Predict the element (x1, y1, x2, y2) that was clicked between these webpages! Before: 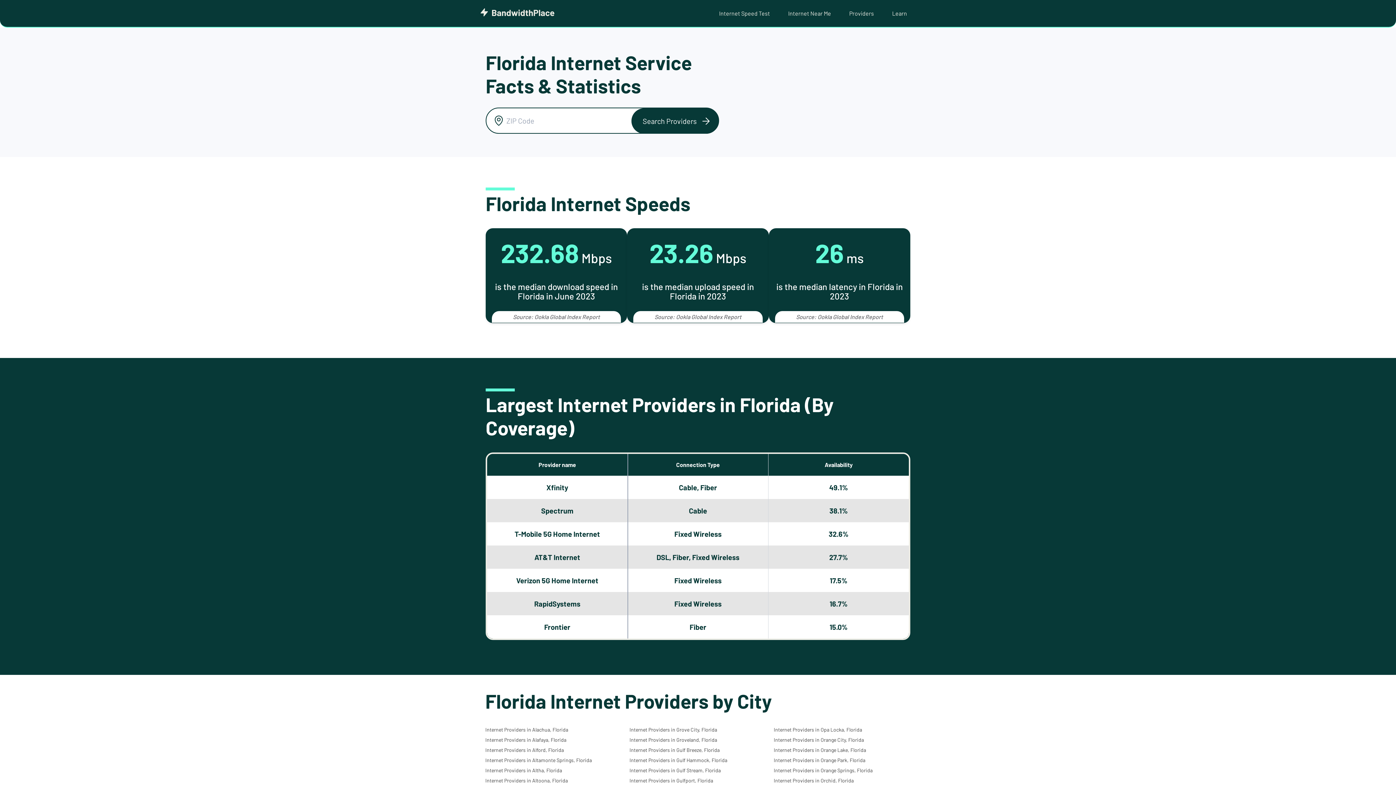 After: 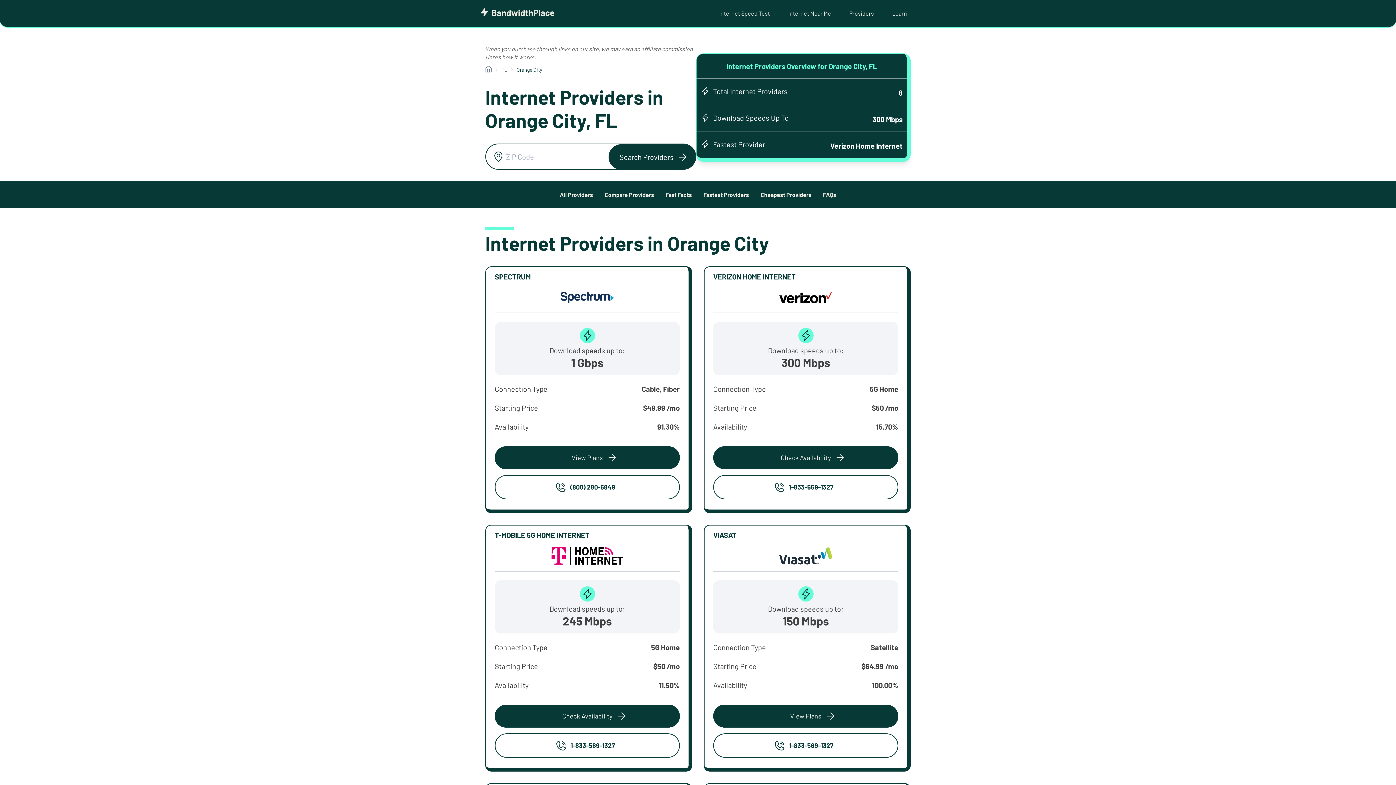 Action: label: Internet Providers in Orange City, Florida bbox: (773, 737, 864, 743)